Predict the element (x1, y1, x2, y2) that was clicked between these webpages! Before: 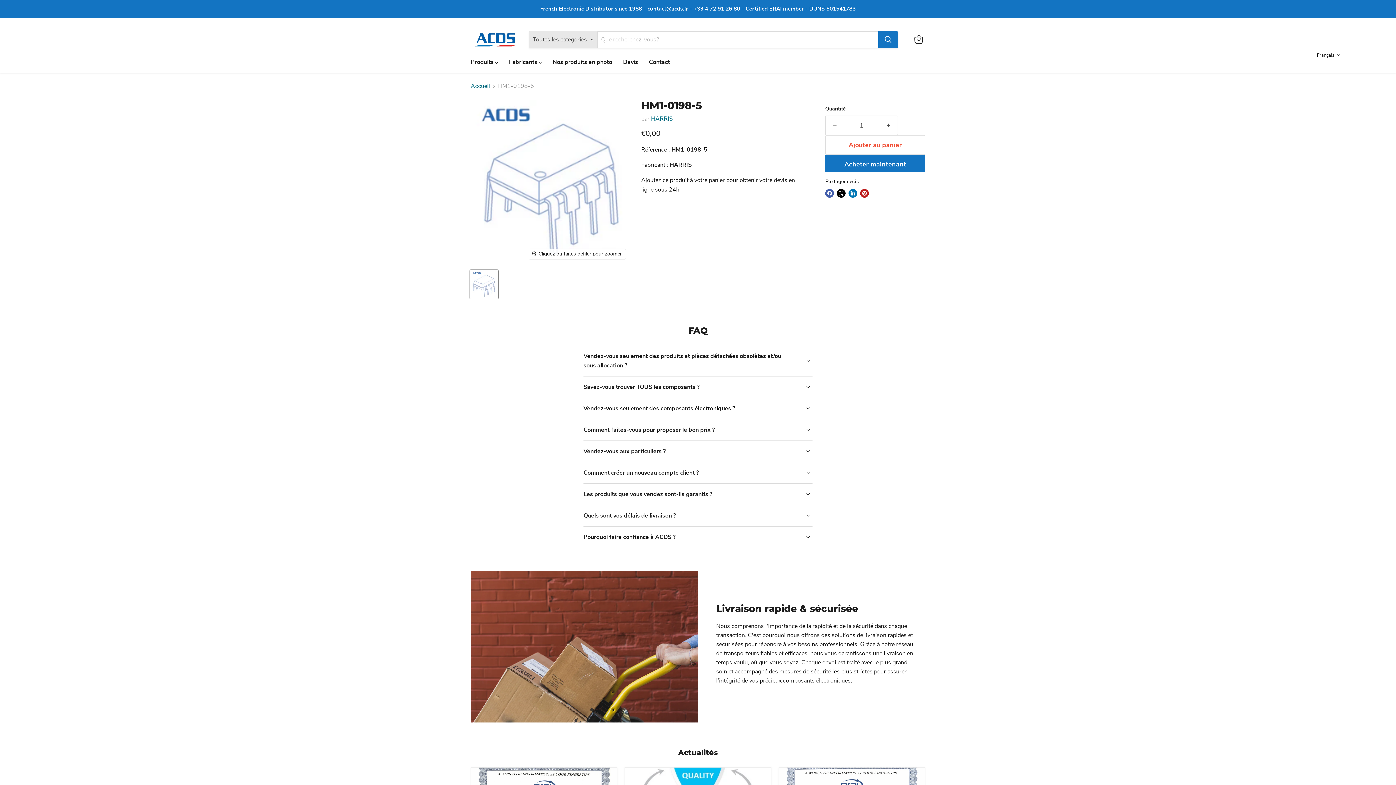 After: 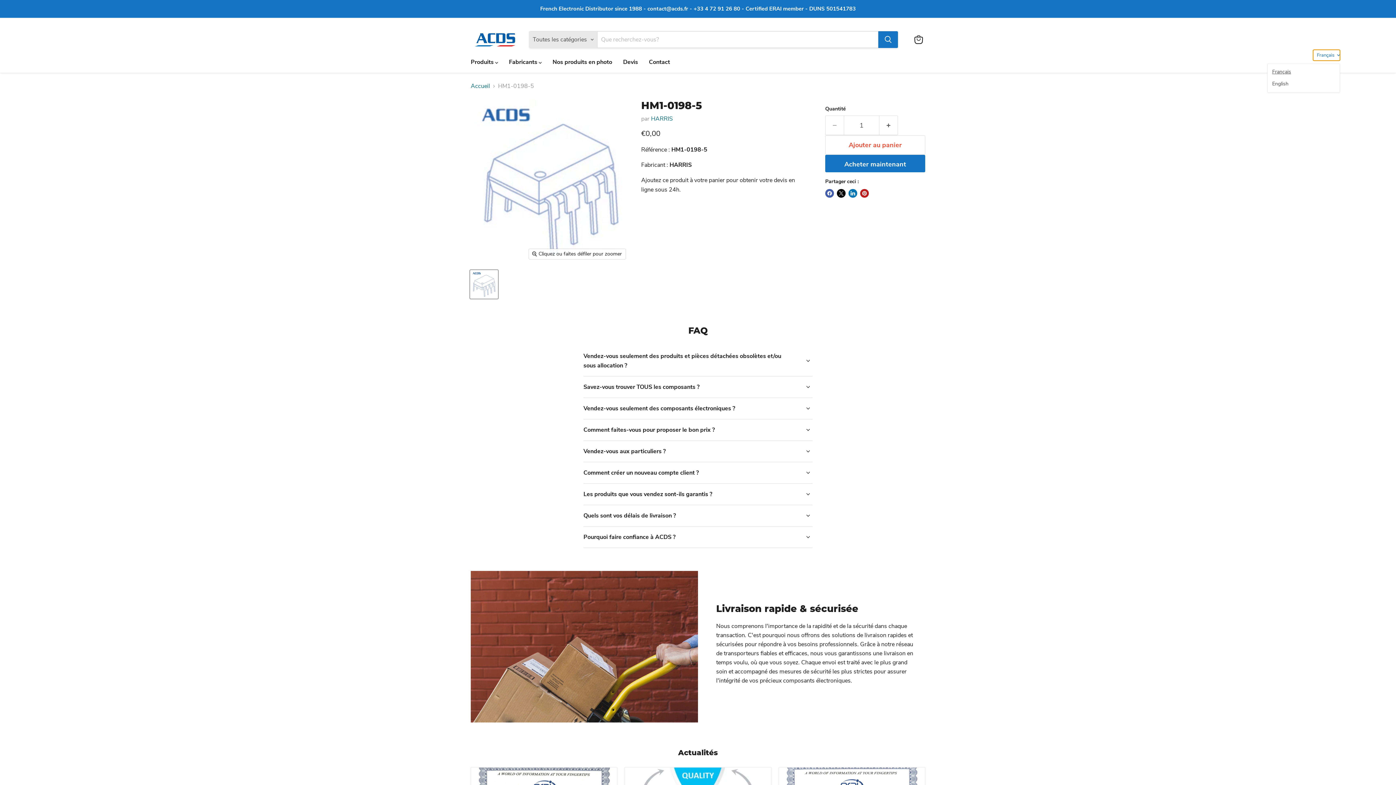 Action: label: Français bbox: (1313, 49, 1340, 60)